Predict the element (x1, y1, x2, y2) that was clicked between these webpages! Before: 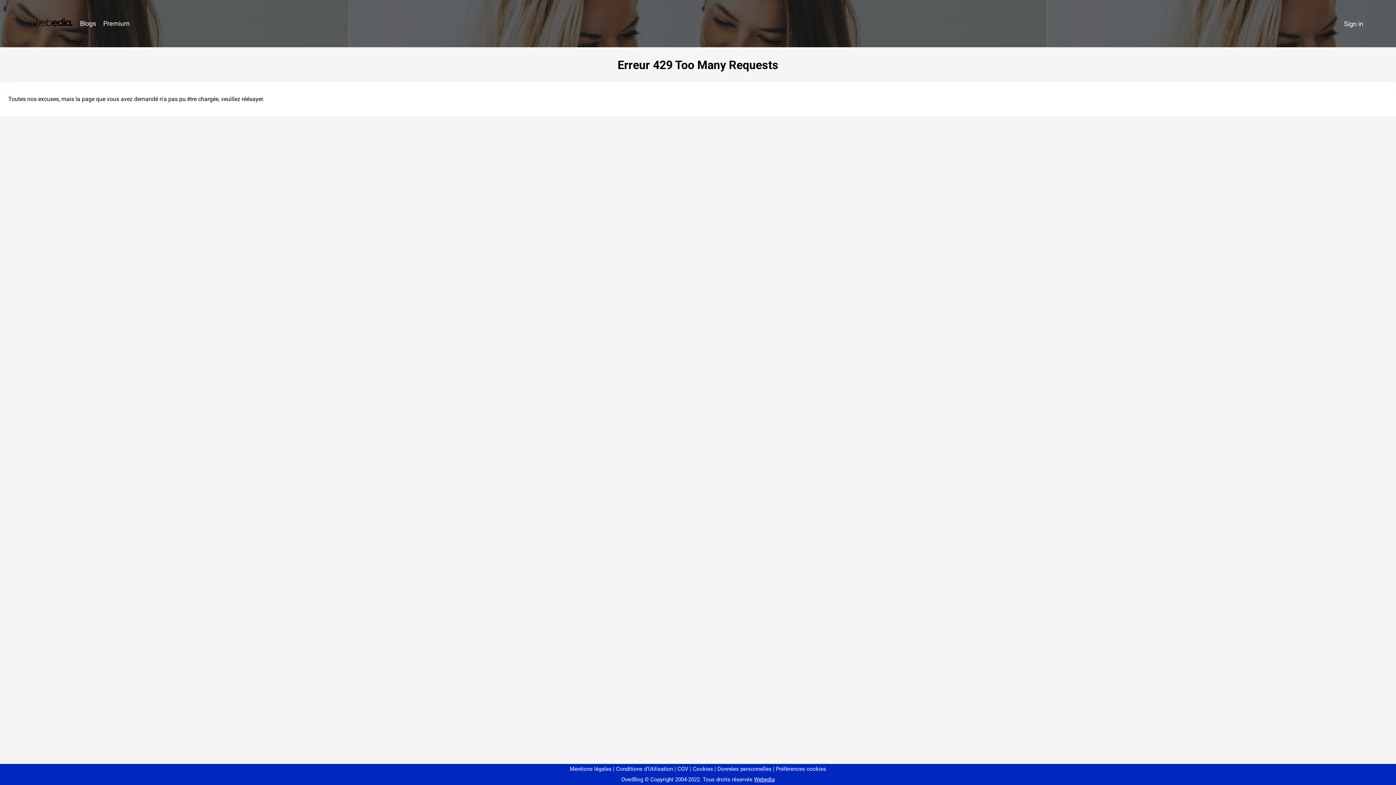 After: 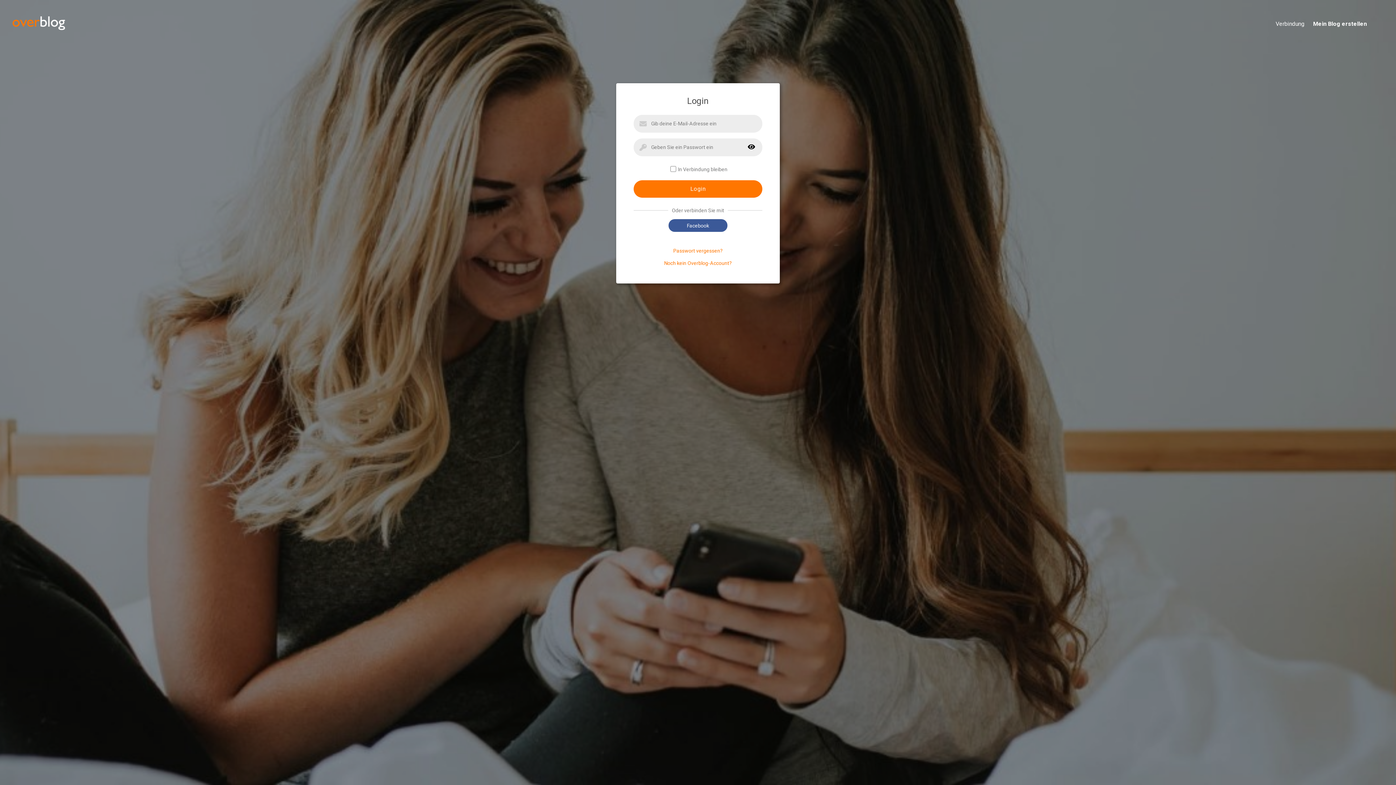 Action: label: Sign in bbox: (1340, 16, 1367, 31)